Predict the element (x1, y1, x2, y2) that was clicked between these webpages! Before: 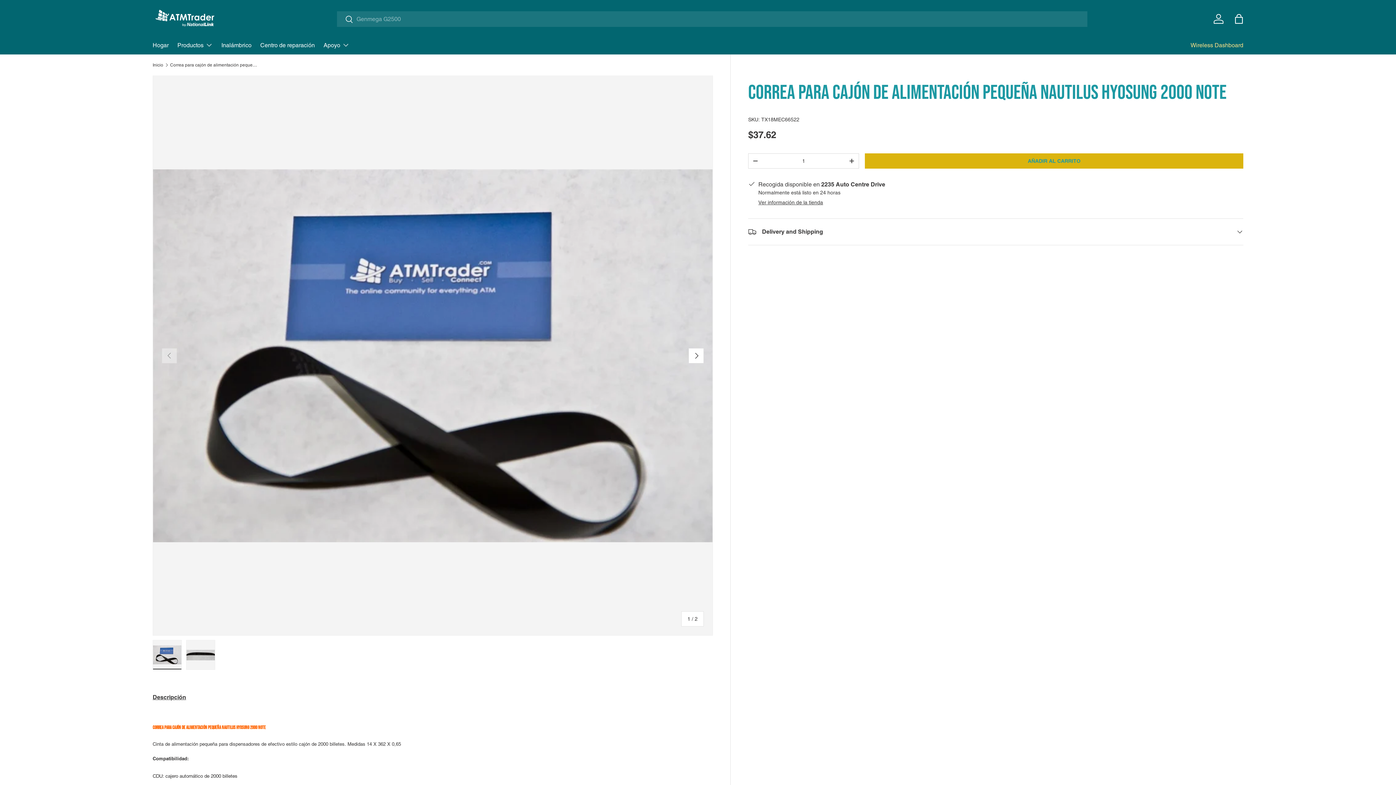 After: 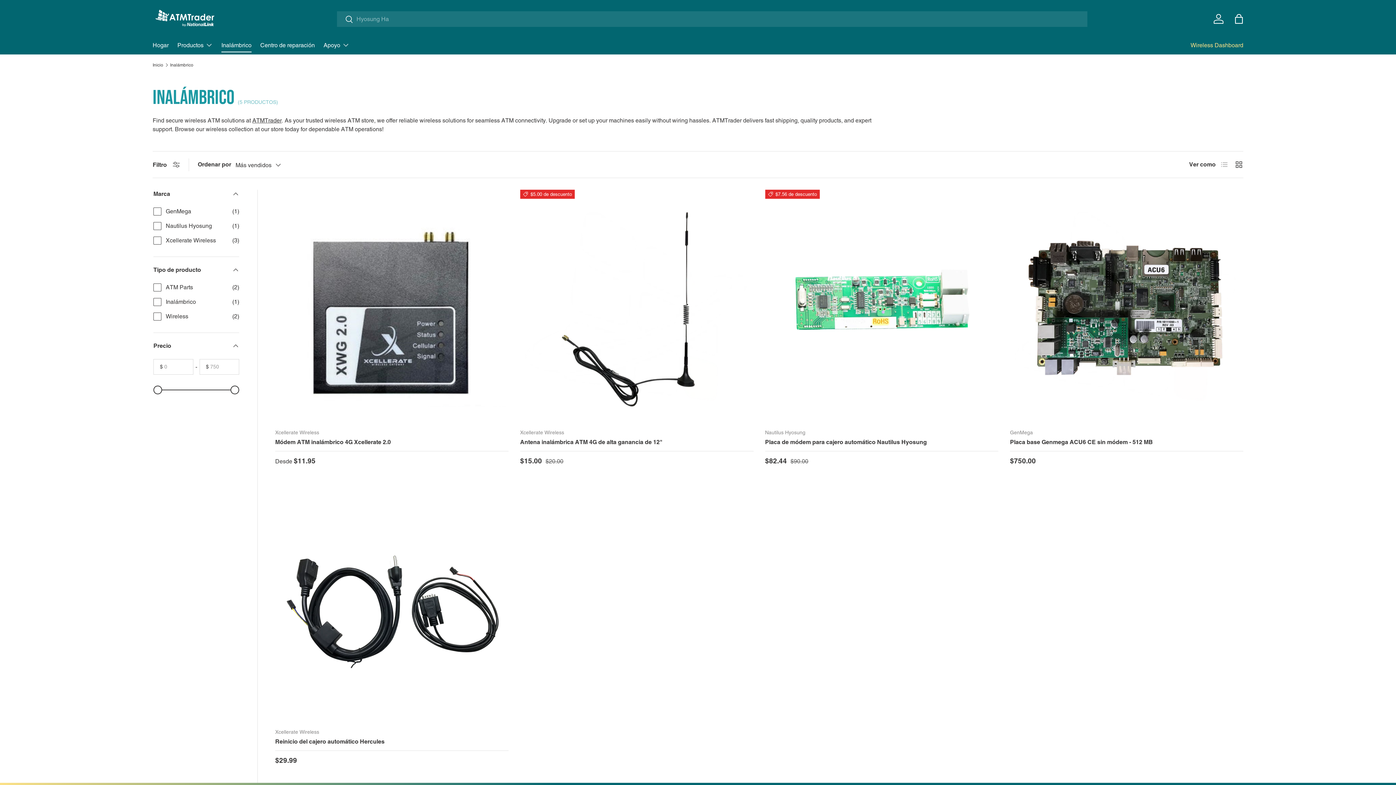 Action: bbox: (221, 38, 251, 52) label: Inalámbrico